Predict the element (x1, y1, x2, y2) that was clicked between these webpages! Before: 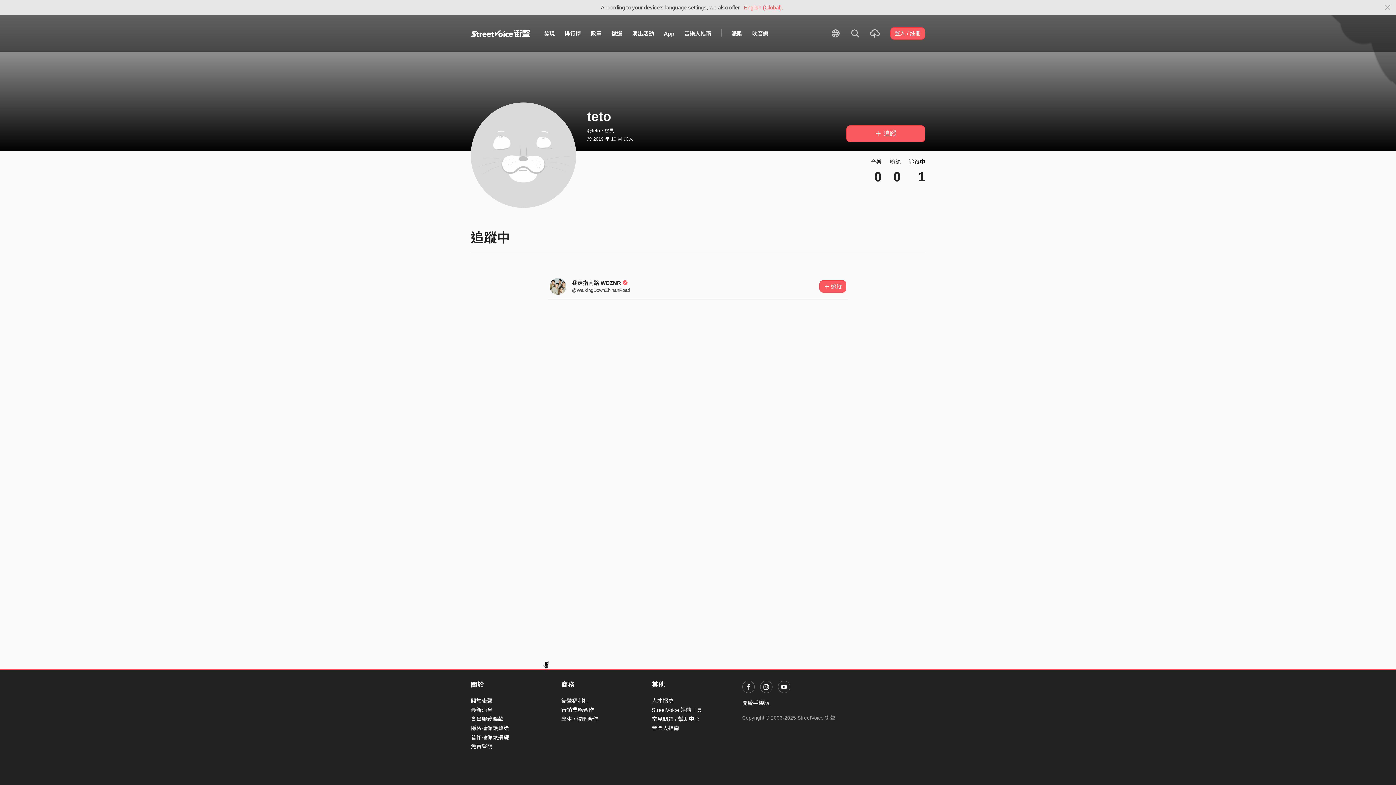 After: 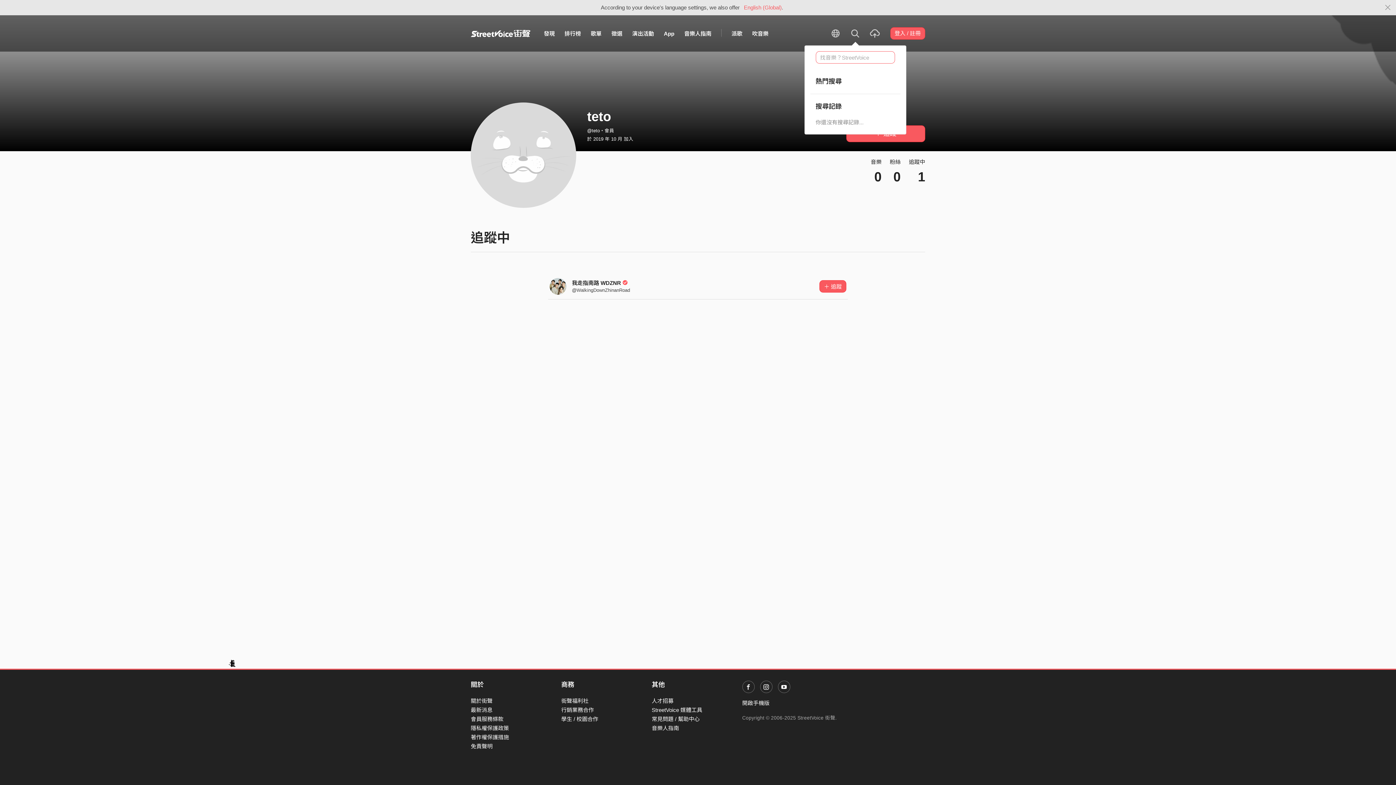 Action: bbox: (845, 25, 865, 41)